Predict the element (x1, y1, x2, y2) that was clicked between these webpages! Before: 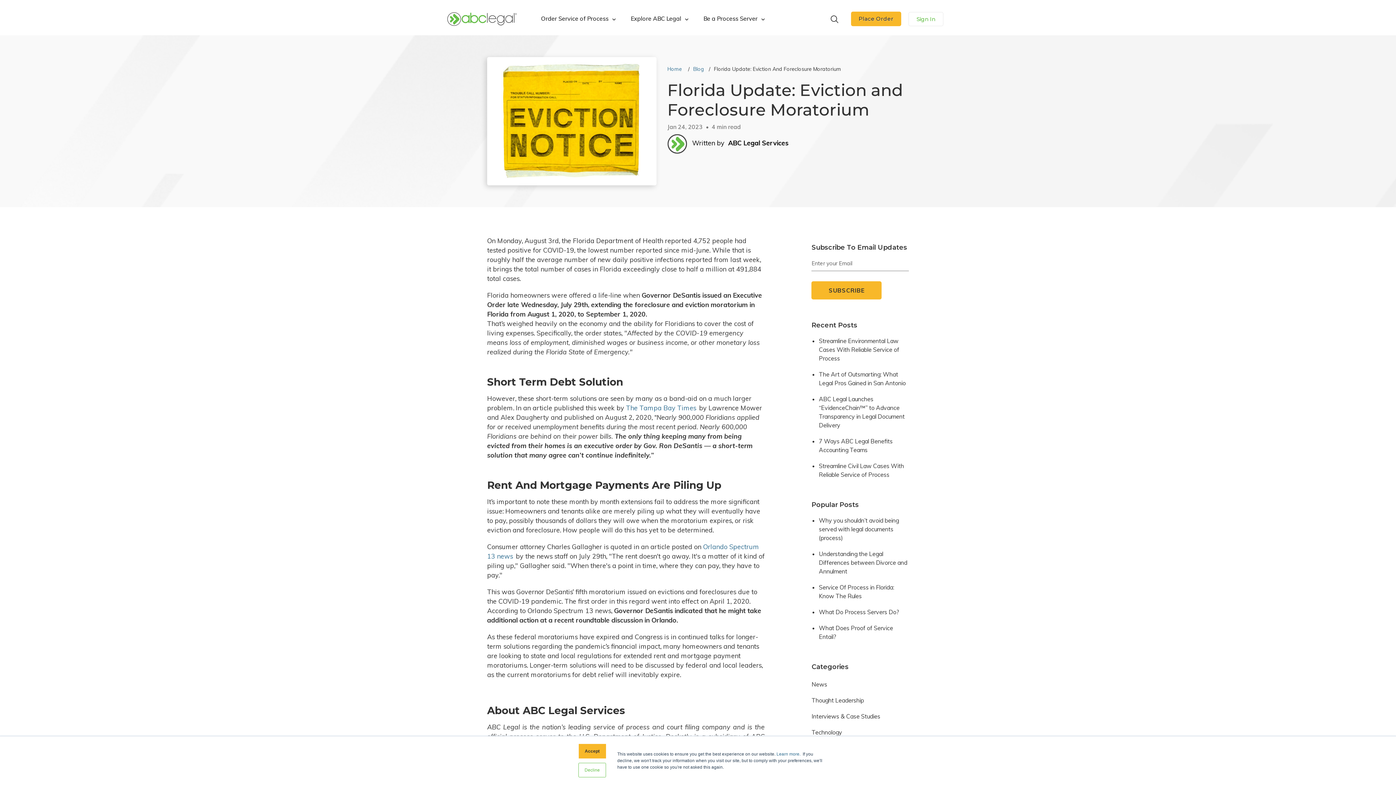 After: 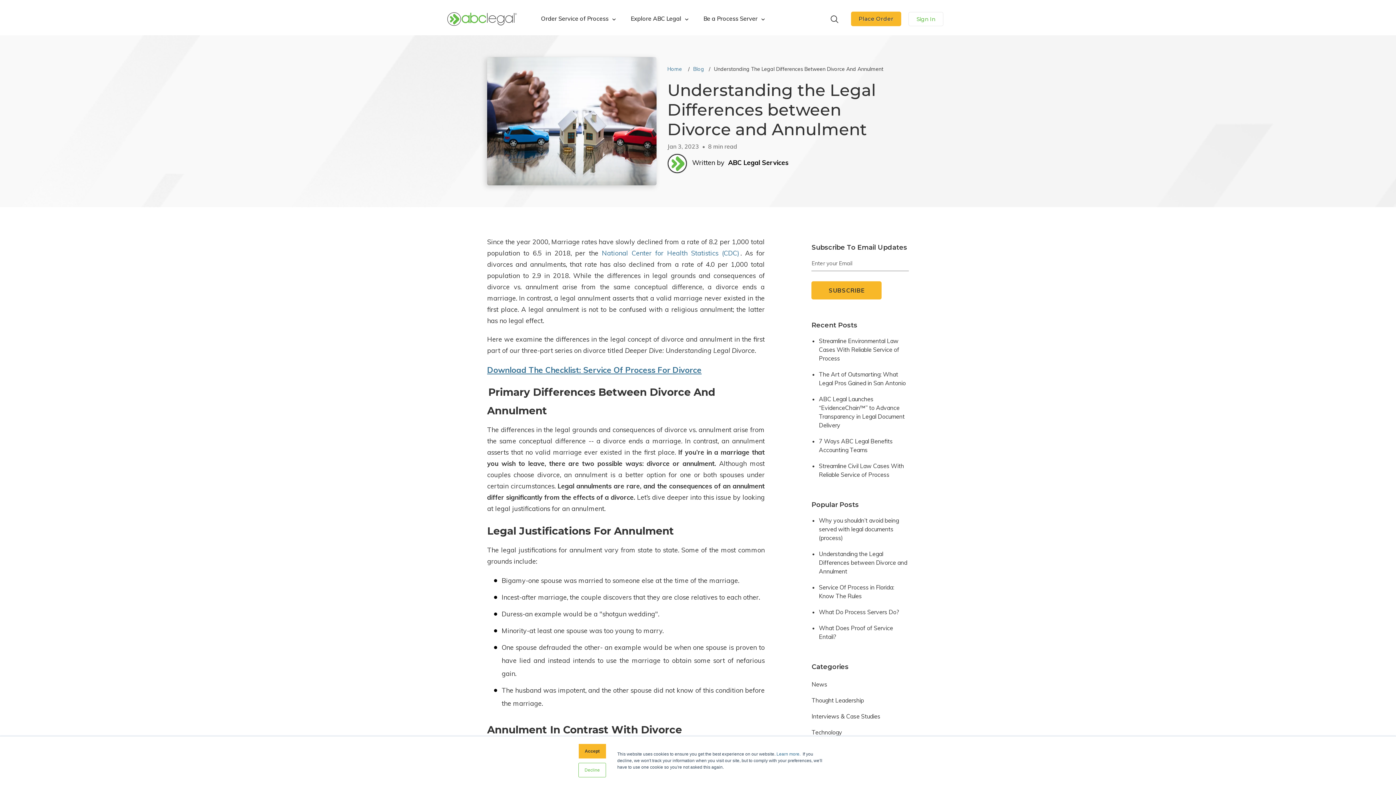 Action: bbox: (819, 550, 907, 575) label: Understanding the Legal Differences between Divorce and Annulment